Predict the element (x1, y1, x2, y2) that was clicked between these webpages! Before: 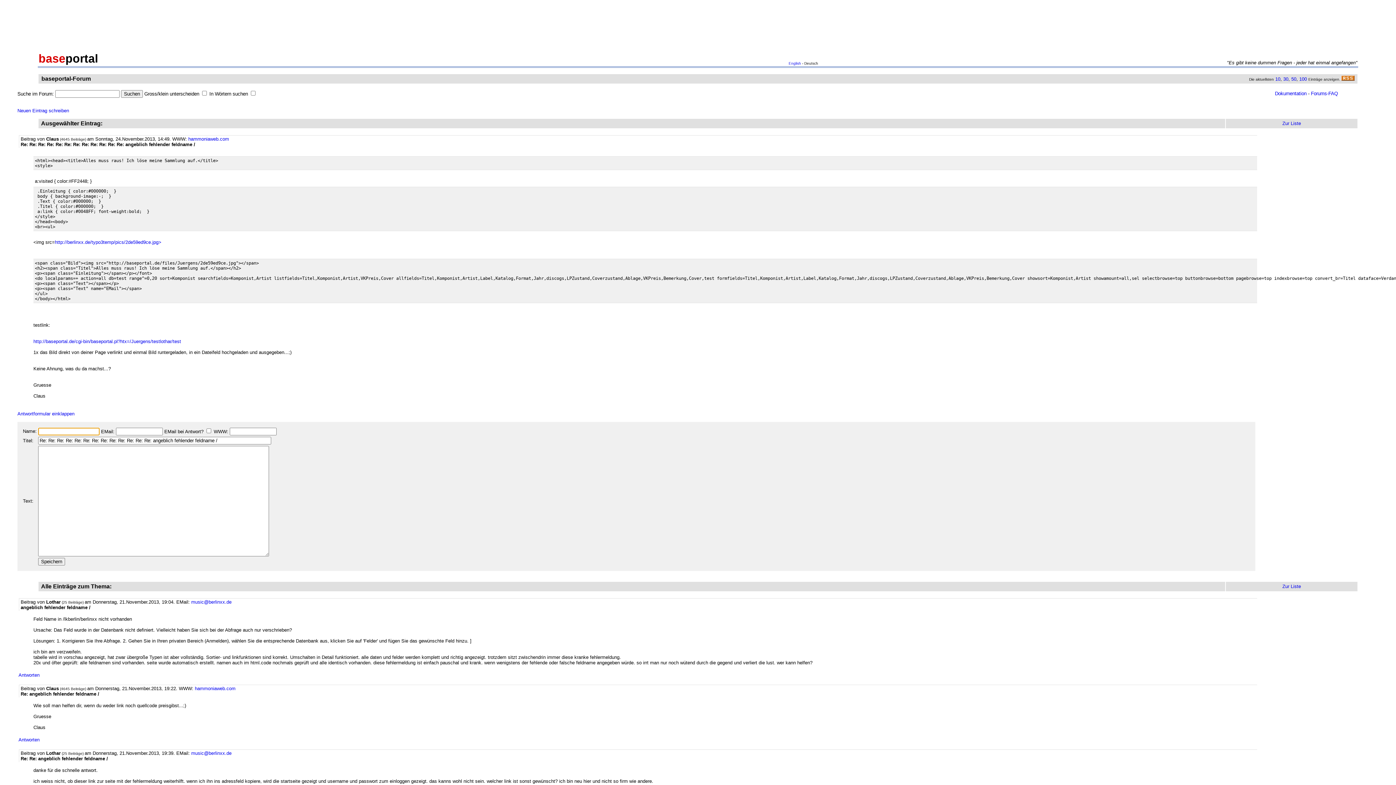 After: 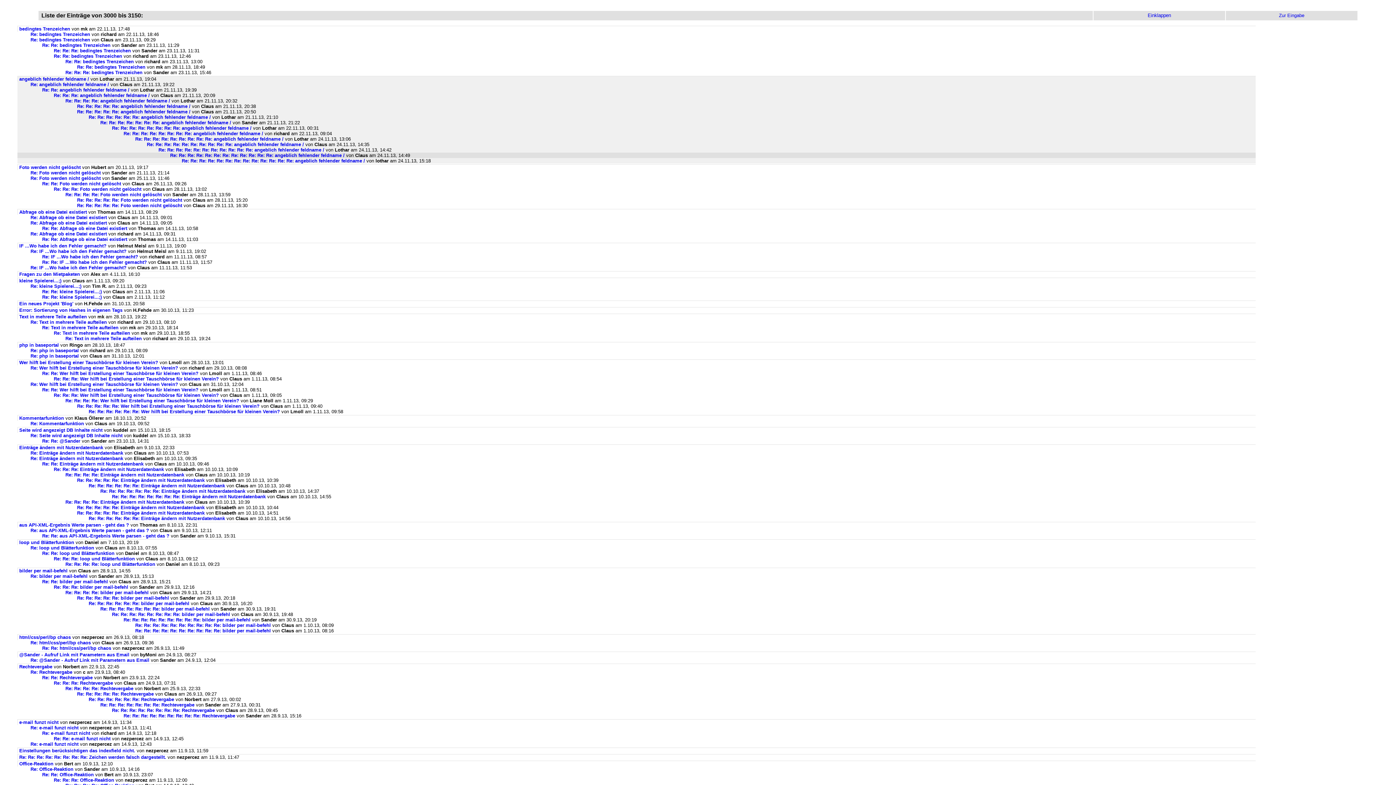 Action: label: Zur Liste bbox: (1282, 584, 1301, 589)